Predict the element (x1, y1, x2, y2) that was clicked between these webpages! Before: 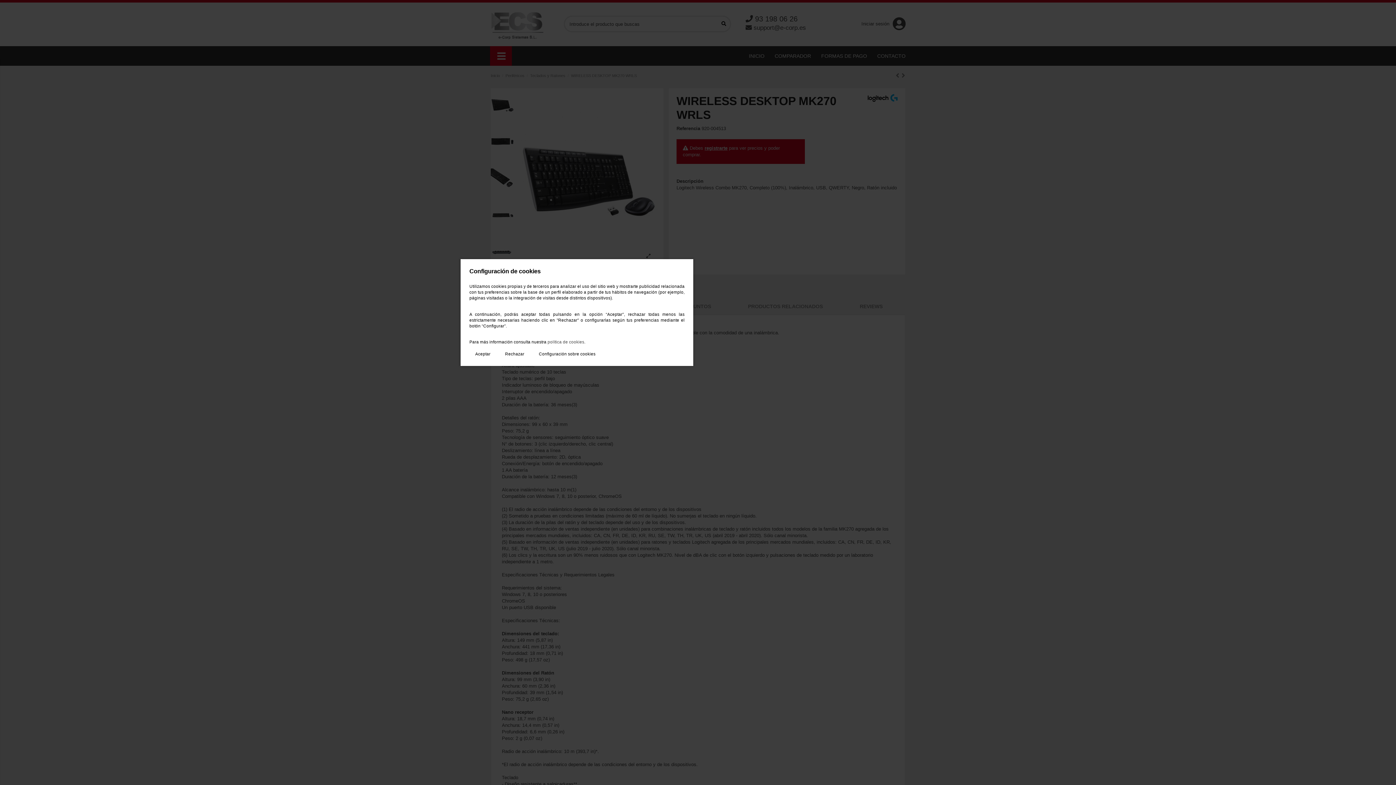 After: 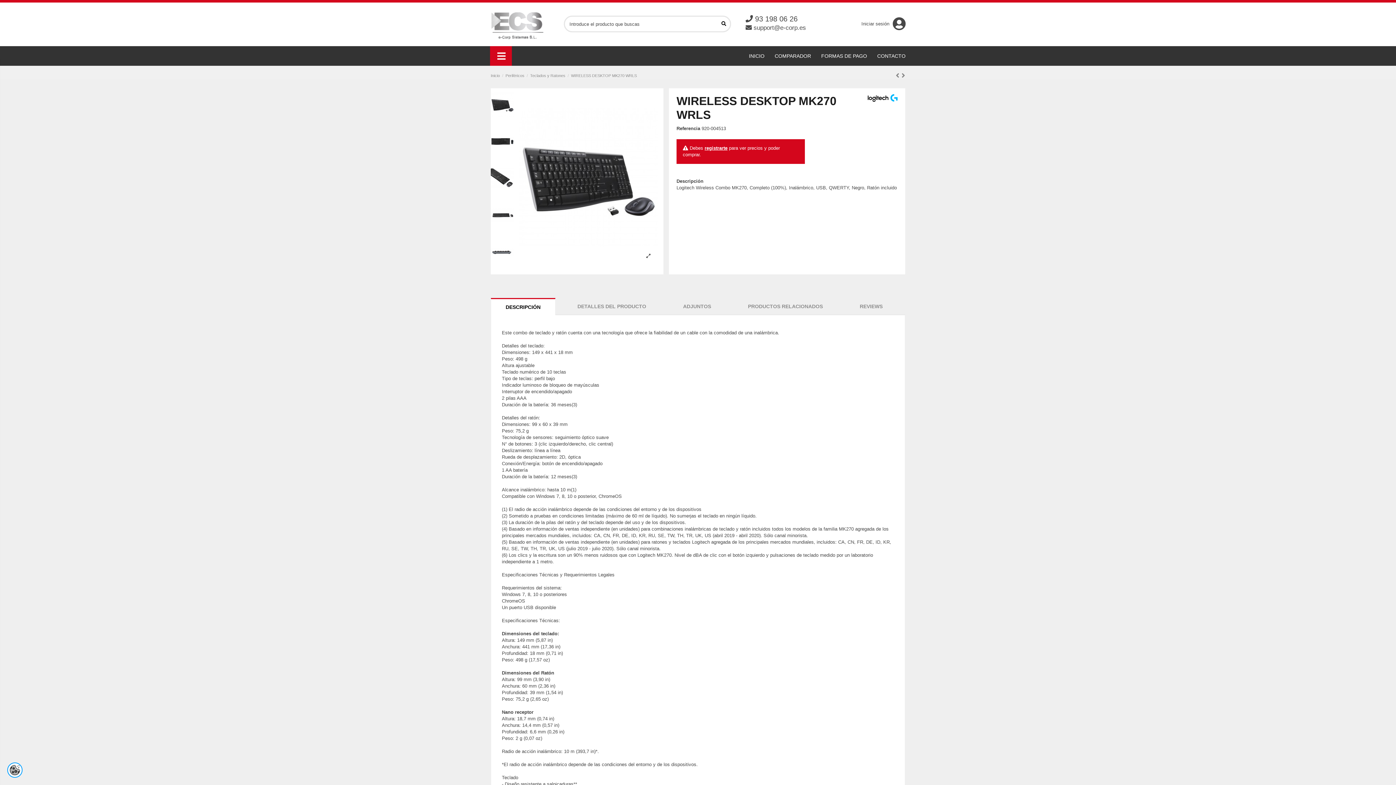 Action: bbox: (499, 348, 530, 359) label: Rechazar